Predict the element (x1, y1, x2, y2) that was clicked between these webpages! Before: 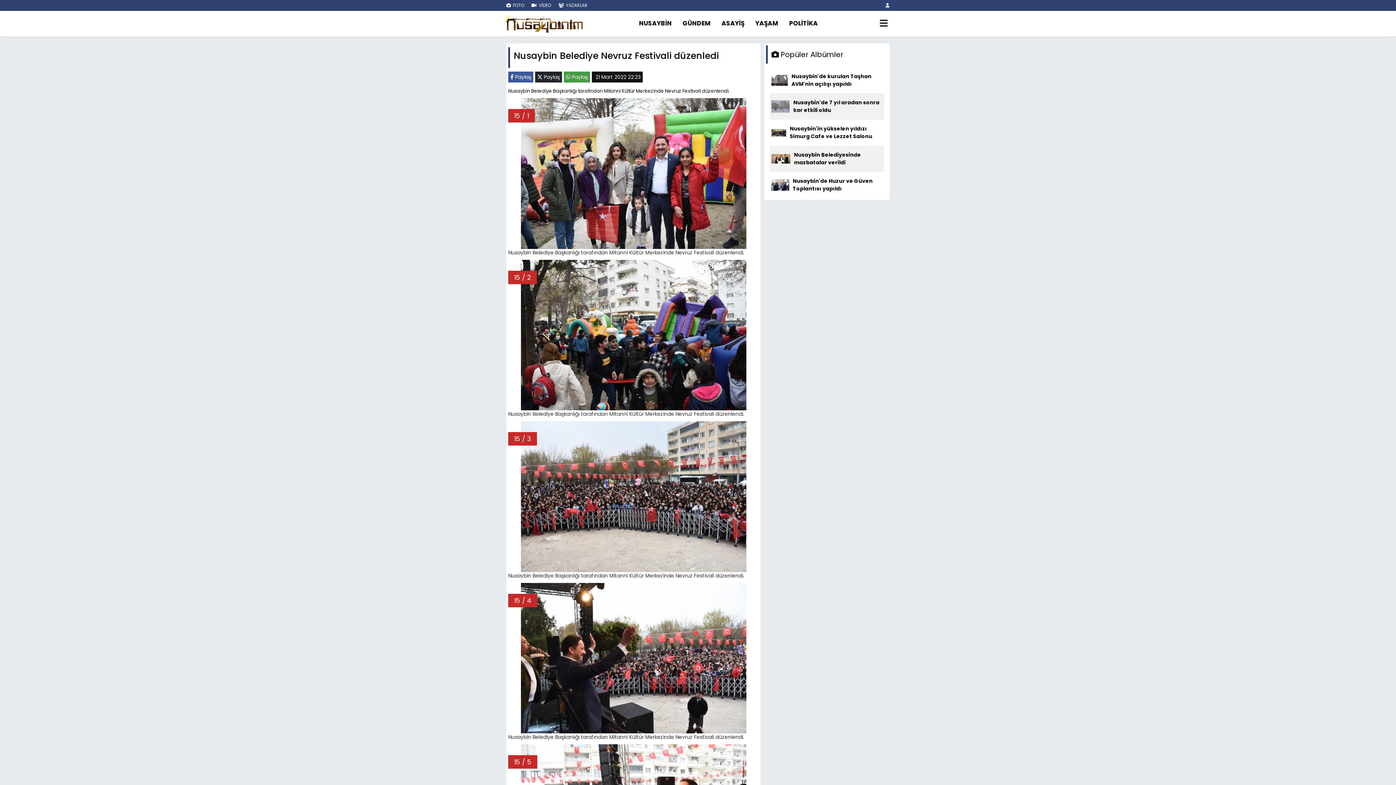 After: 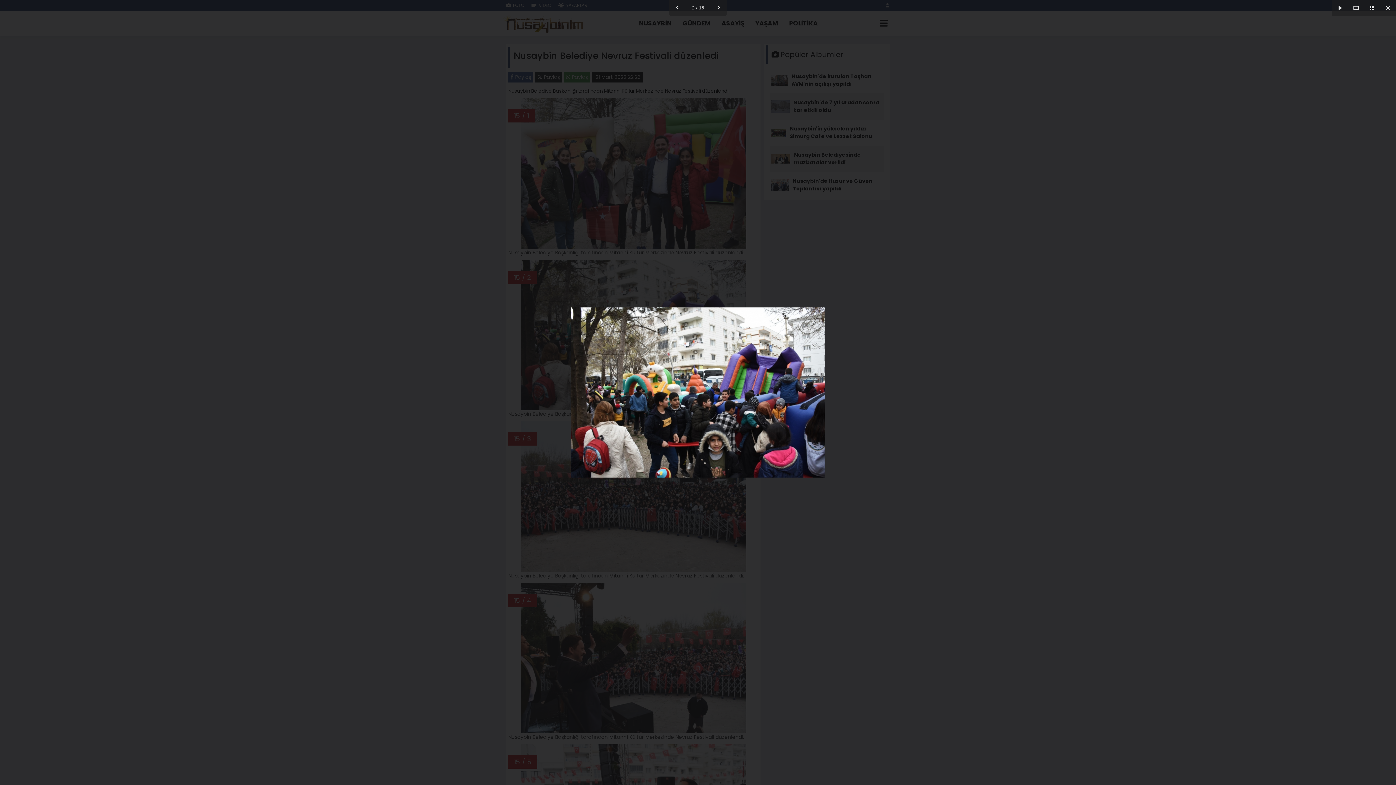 Action: bbox: (508, 259, 759, 410)